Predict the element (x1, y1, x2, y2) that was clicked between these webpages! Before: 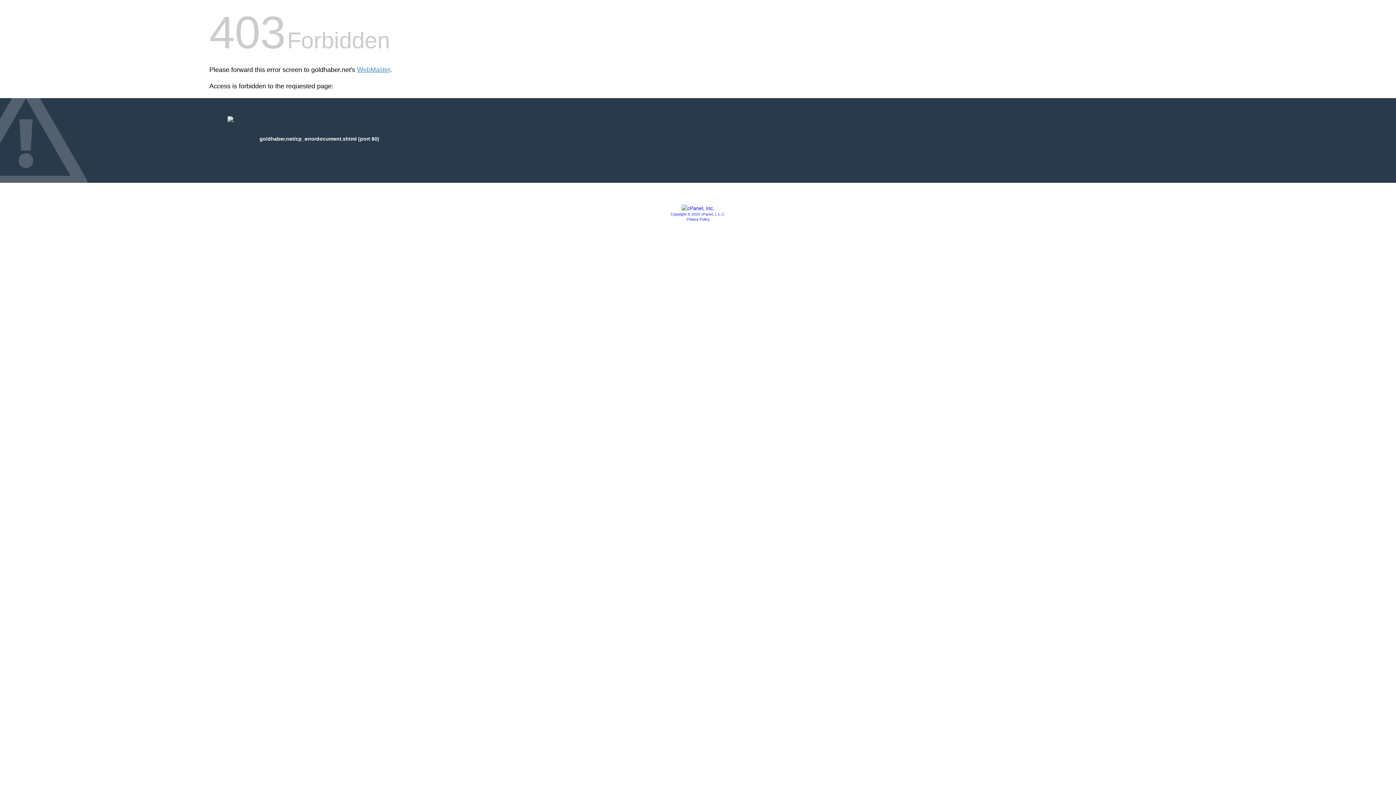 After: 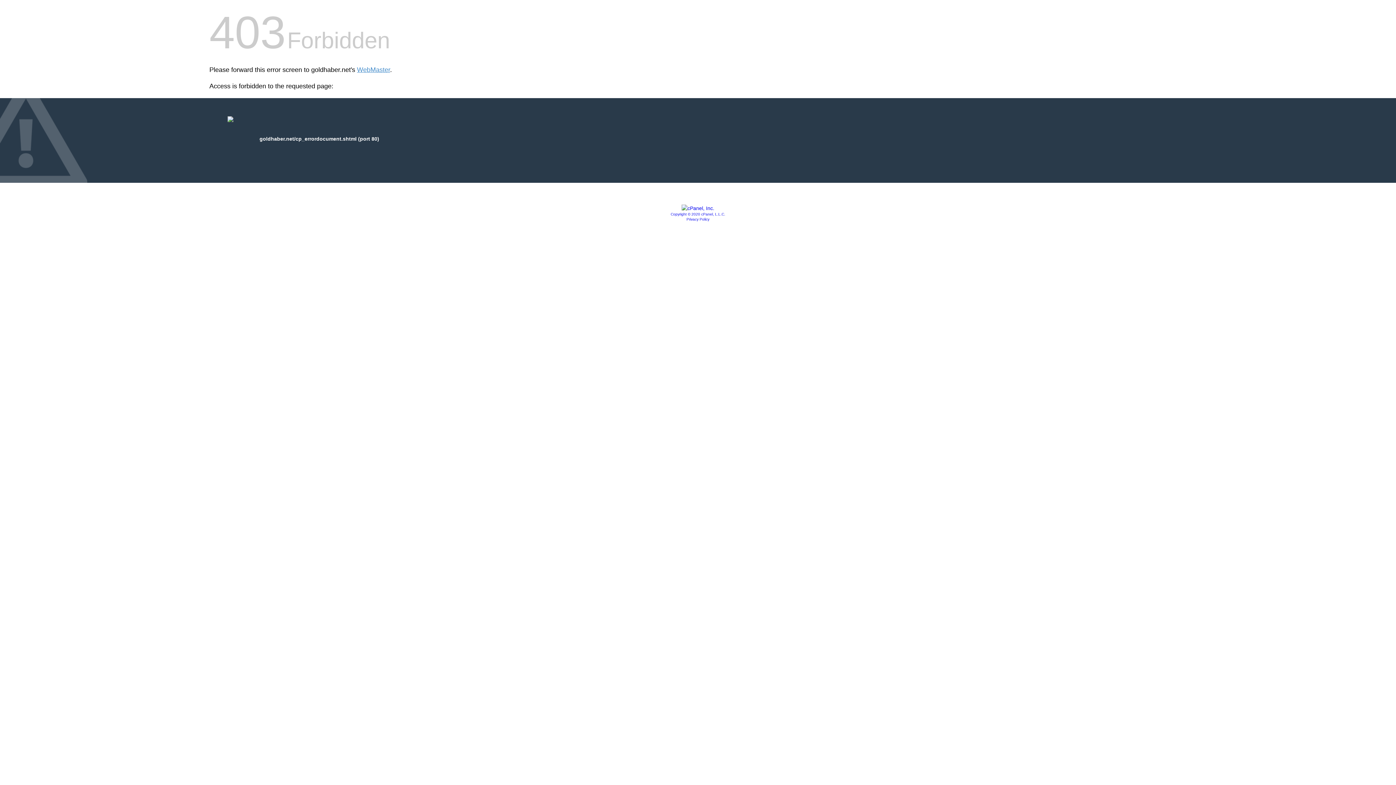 Action: bbox: (670, 212, 725, 216) label: Copyright © 2020 cPanel, L.L.C.